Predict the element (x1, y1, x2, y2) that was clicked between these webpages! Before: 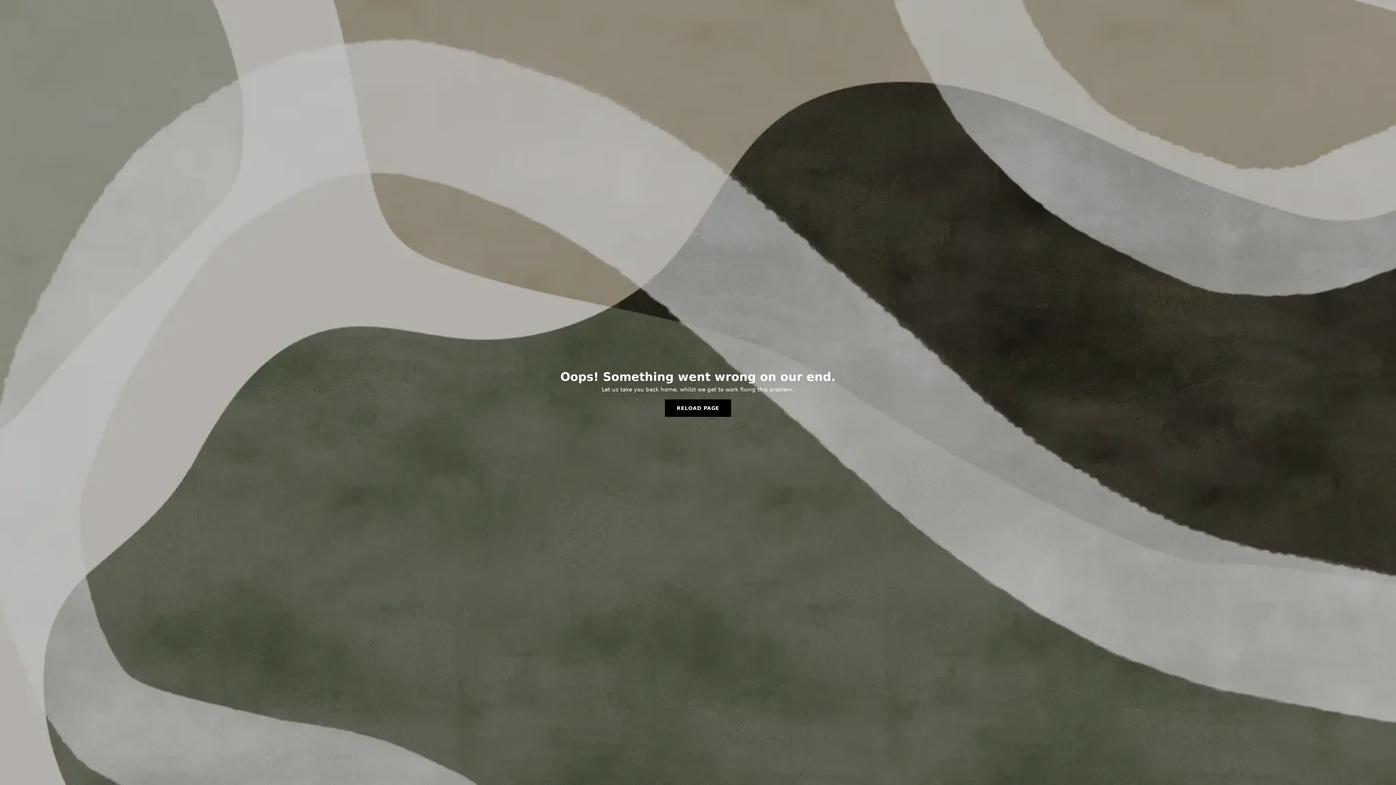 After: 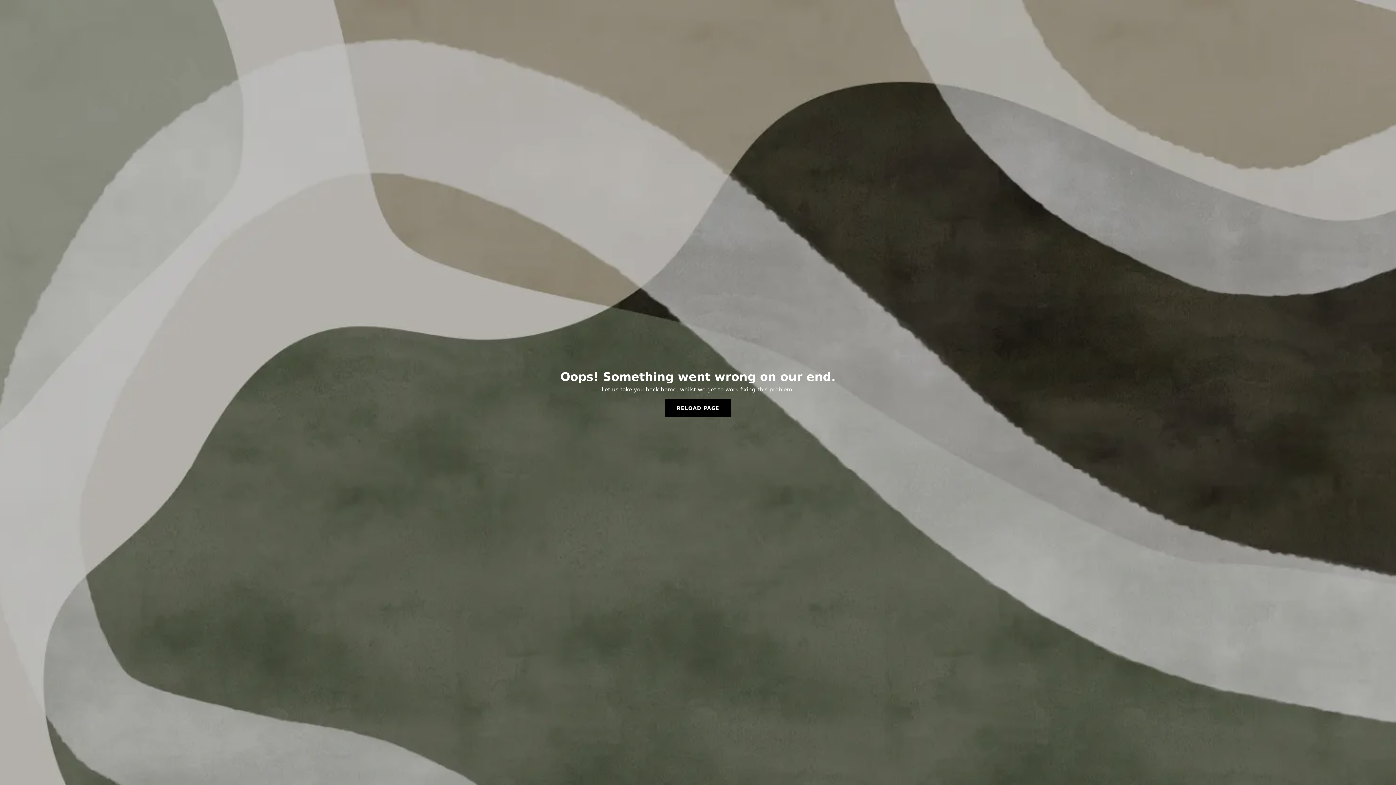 Action: bbox: (665, 399, 731, 417) label: RELOAD PAGE